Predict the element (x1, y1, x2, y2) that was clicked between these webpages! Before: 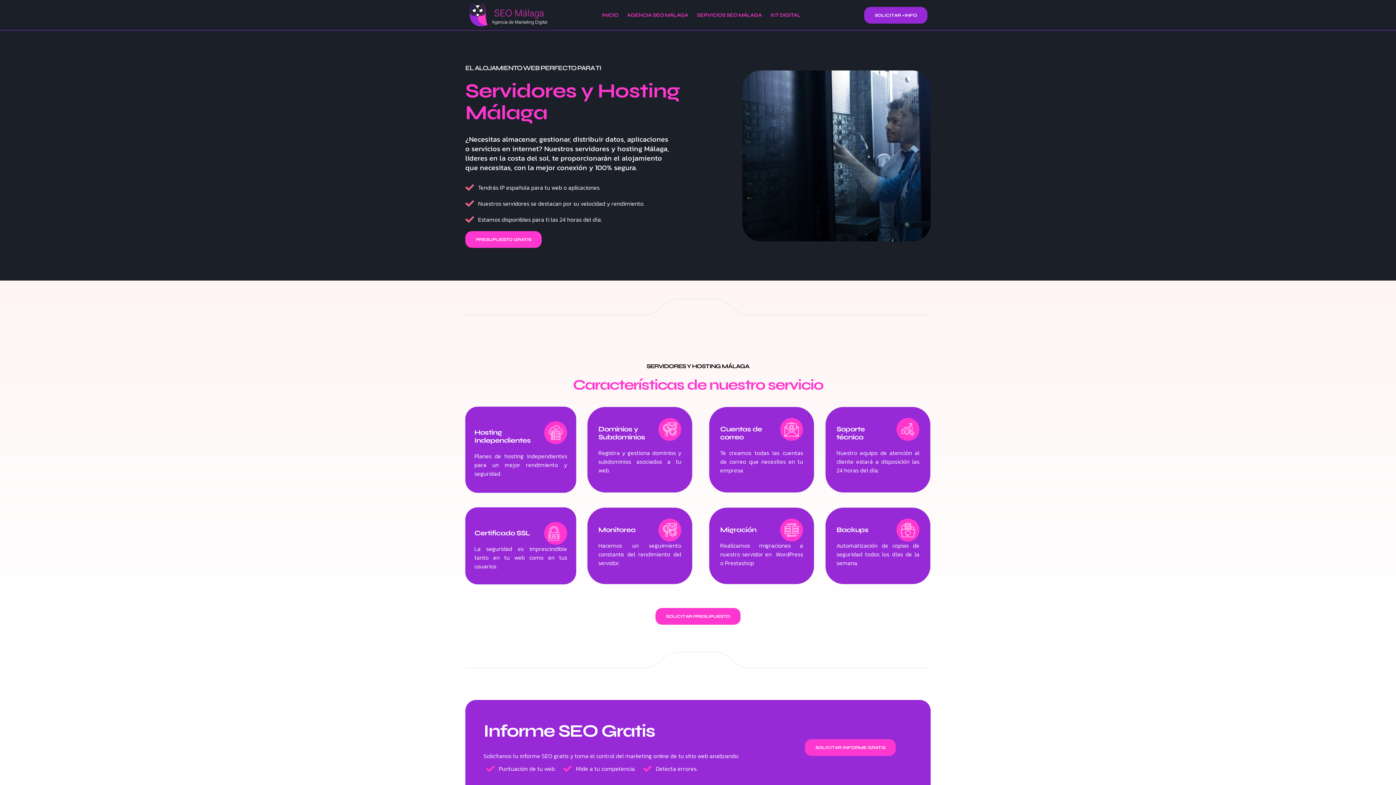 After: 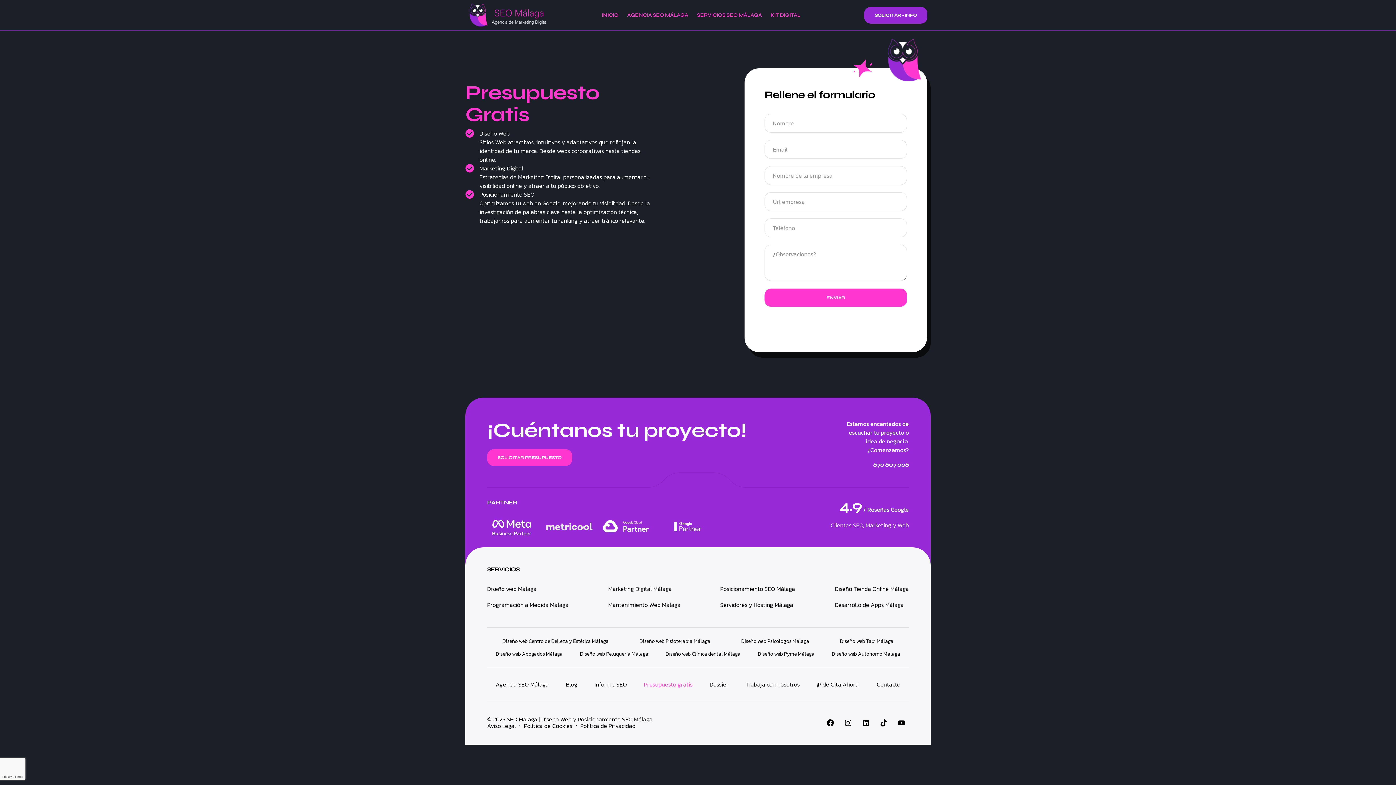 Action: bbox: (465, 231, 541, 248) label: PRESUPUESTO GRATIS